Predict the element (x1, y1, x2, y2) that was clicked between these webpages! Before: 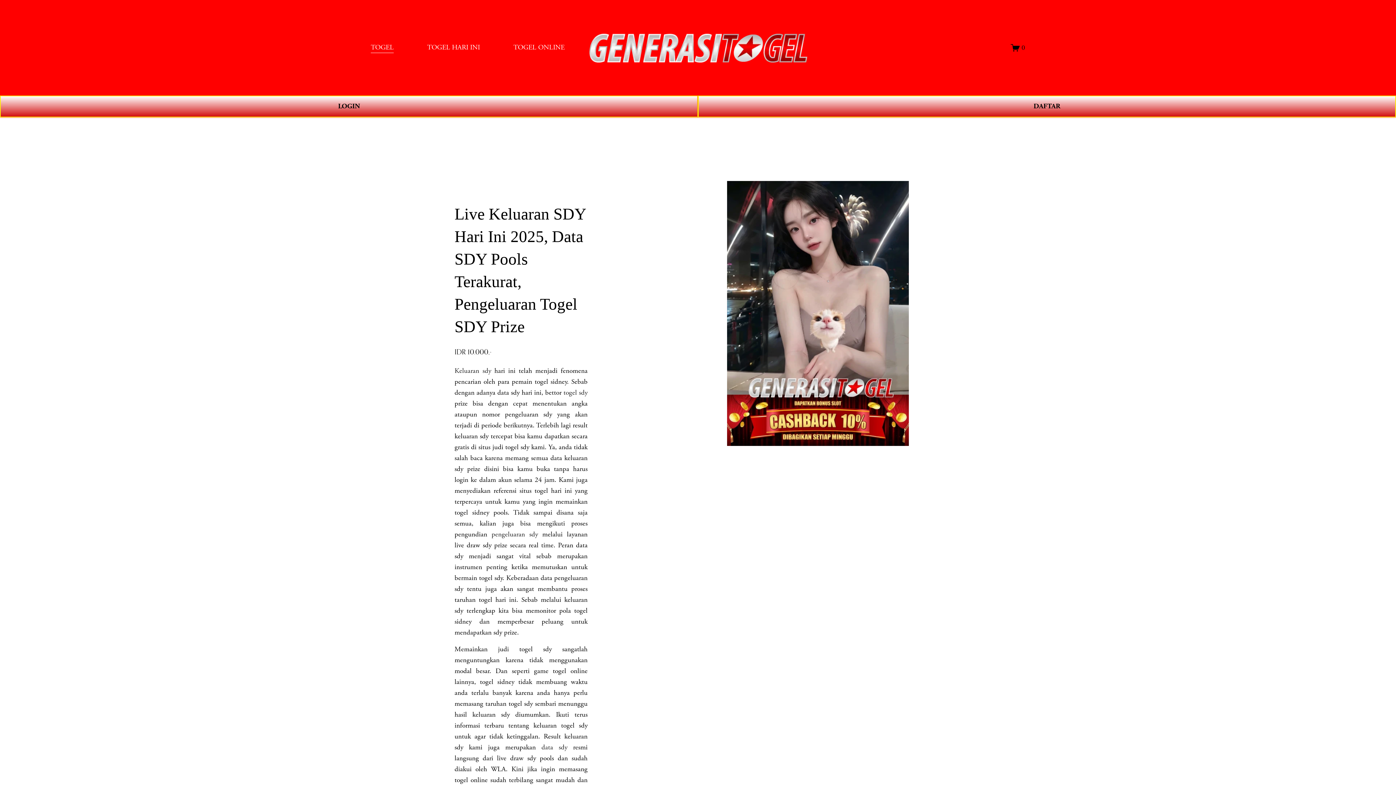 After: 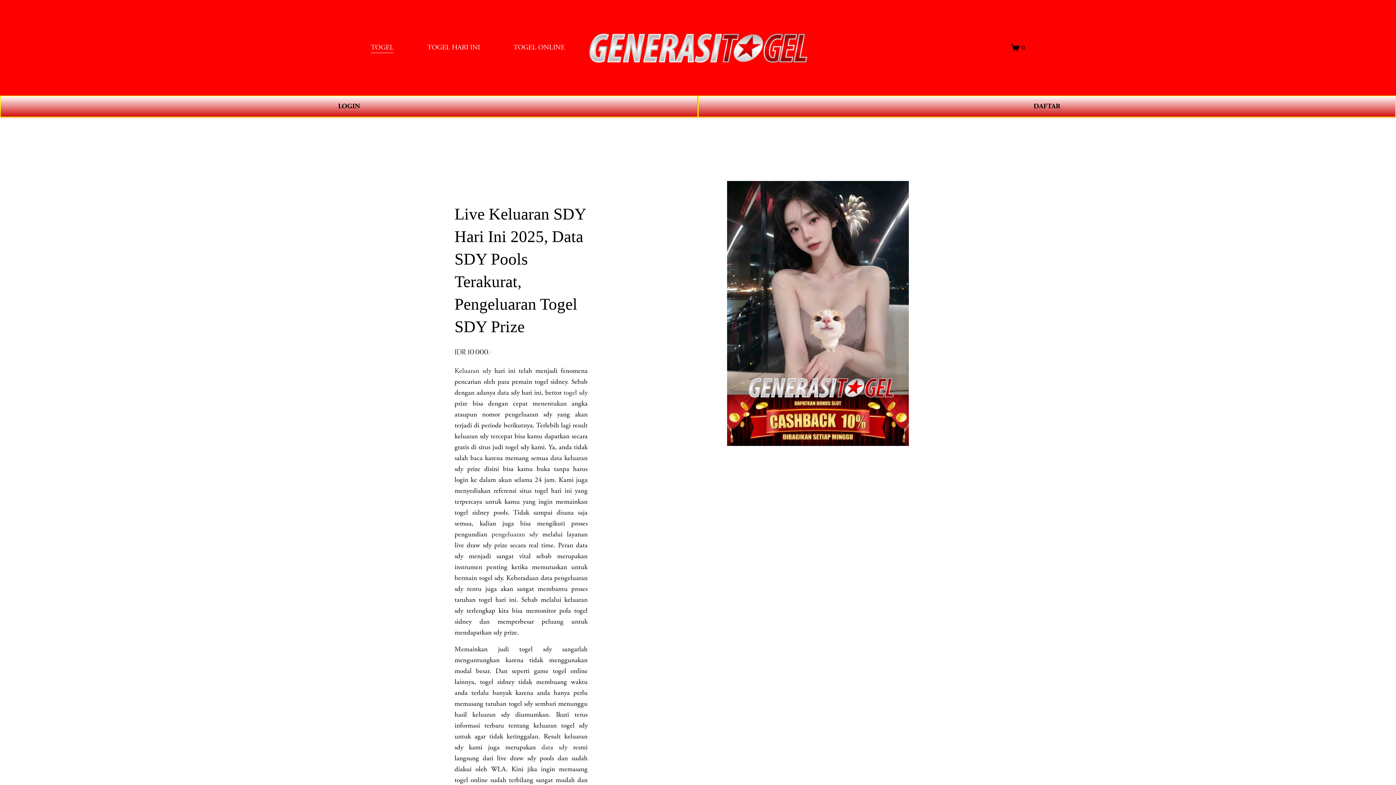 Action: bbox: (541, 743, 567, 752) label: data sdy